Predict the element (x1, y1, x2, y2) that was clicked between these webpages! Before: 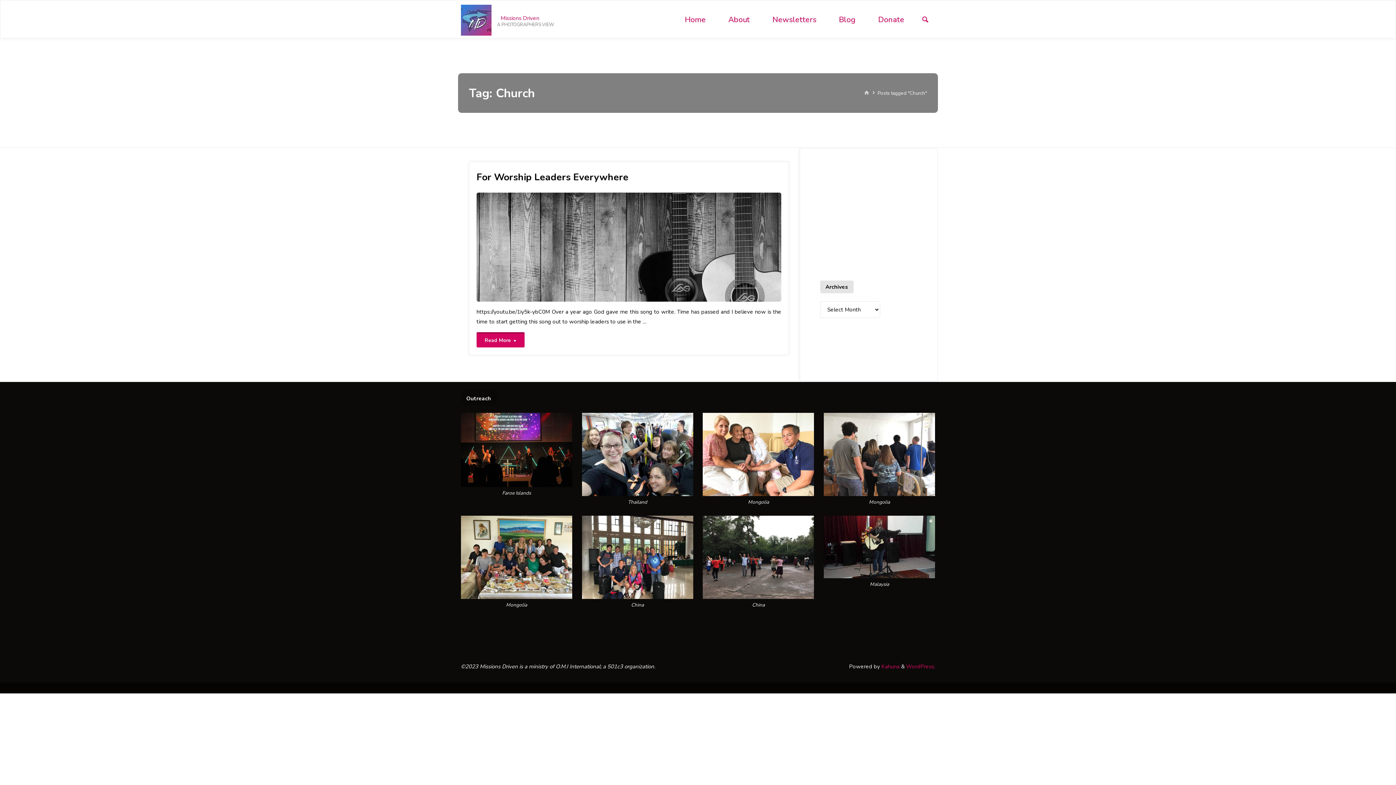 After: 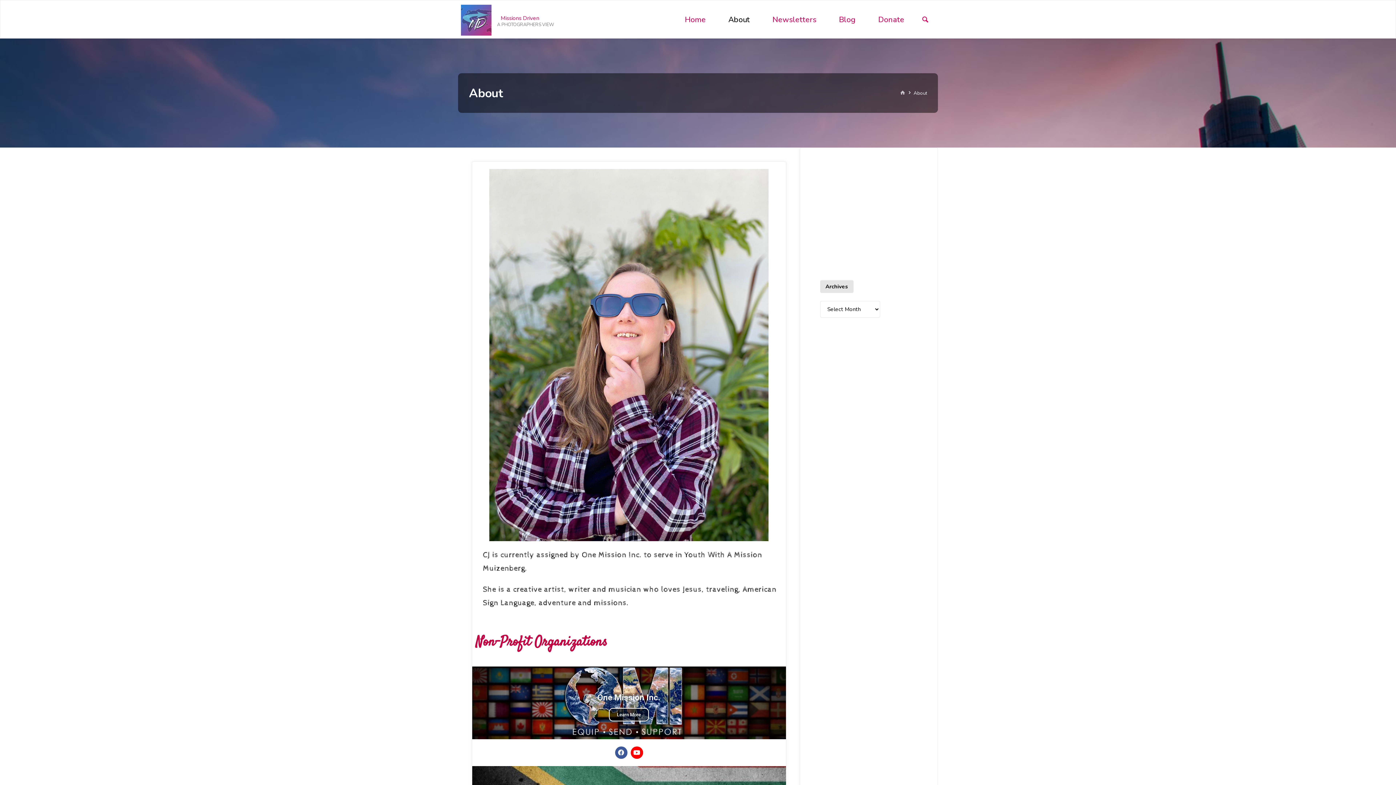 Action: label: About bbox: (717, 0, 761, 38)